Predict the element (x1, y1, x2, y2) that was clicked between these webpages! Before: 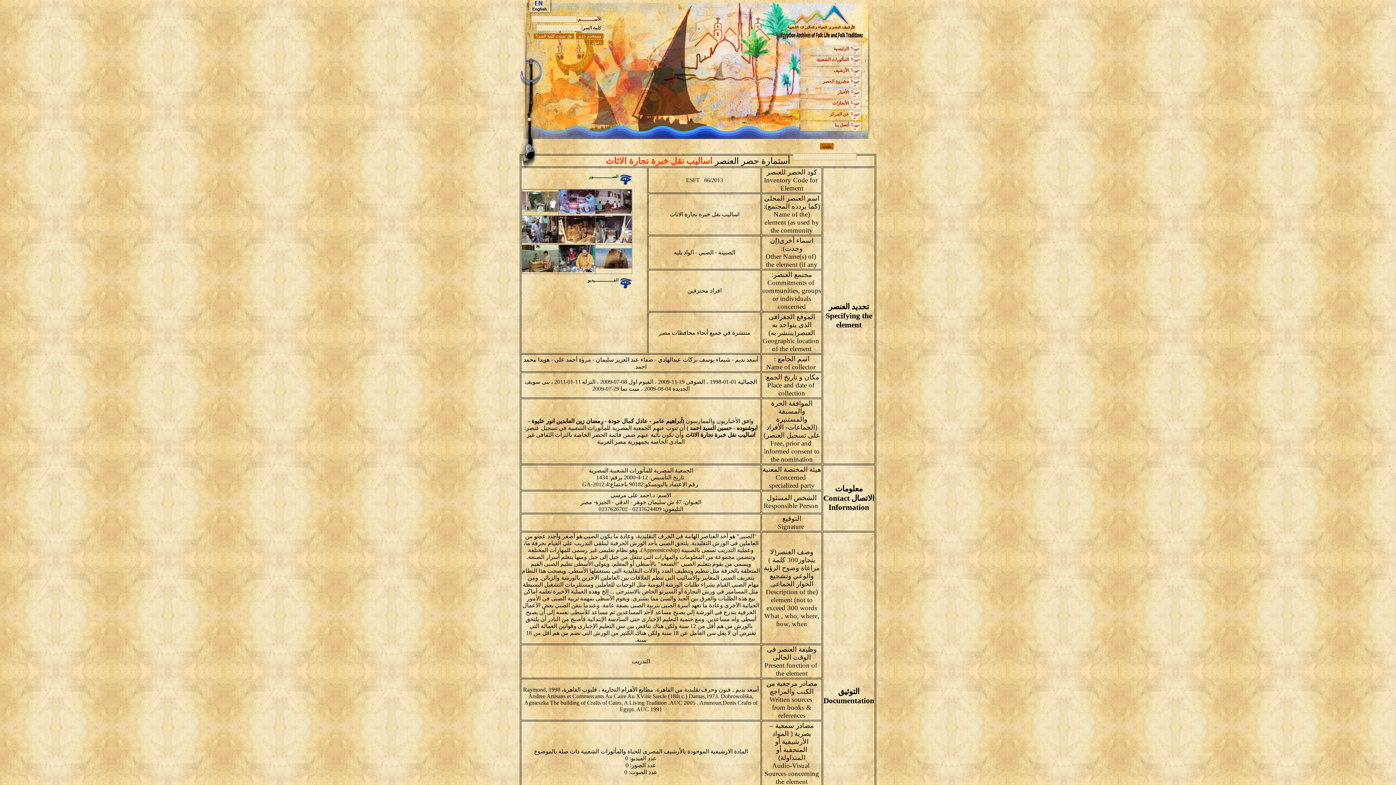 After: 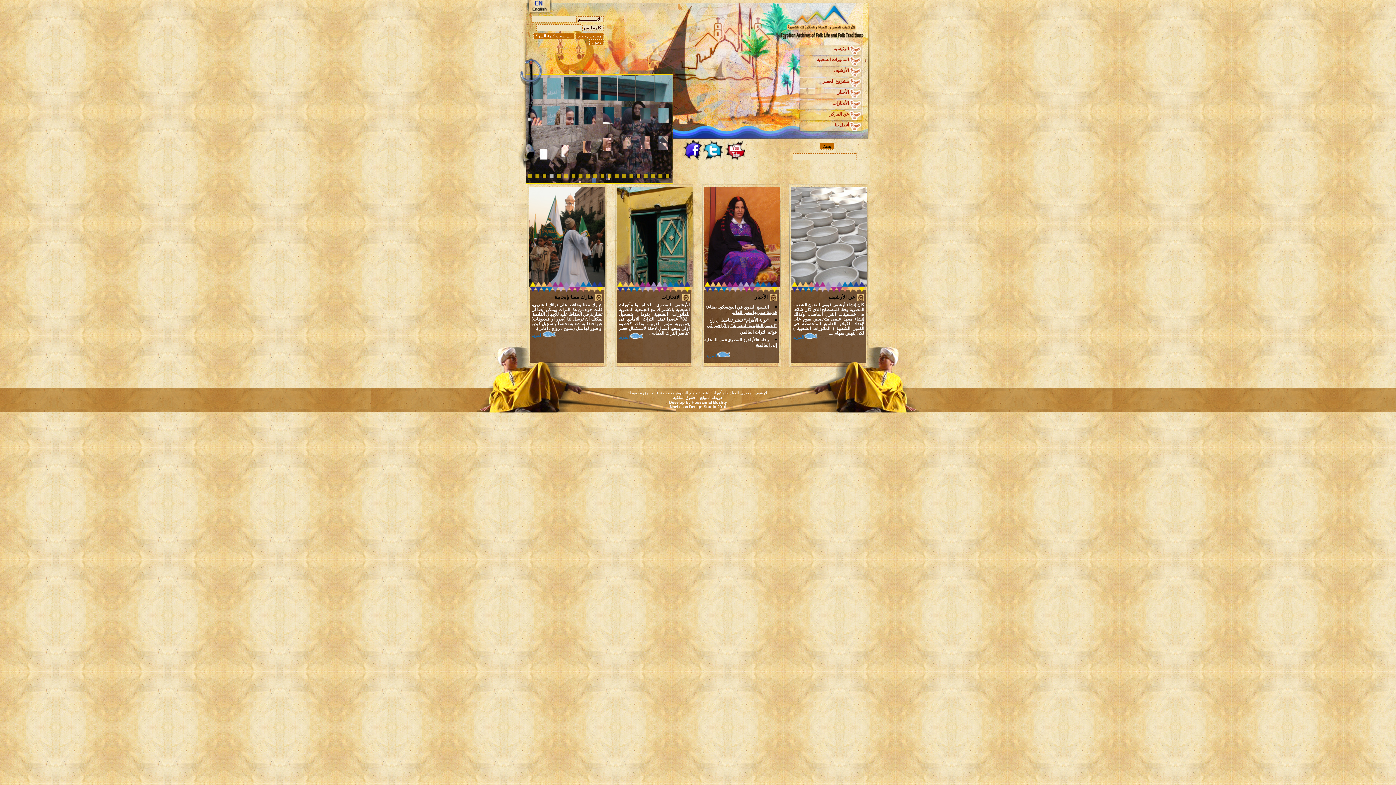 Action: bbox: (799, 44, 863, 55) label: الرئيسية